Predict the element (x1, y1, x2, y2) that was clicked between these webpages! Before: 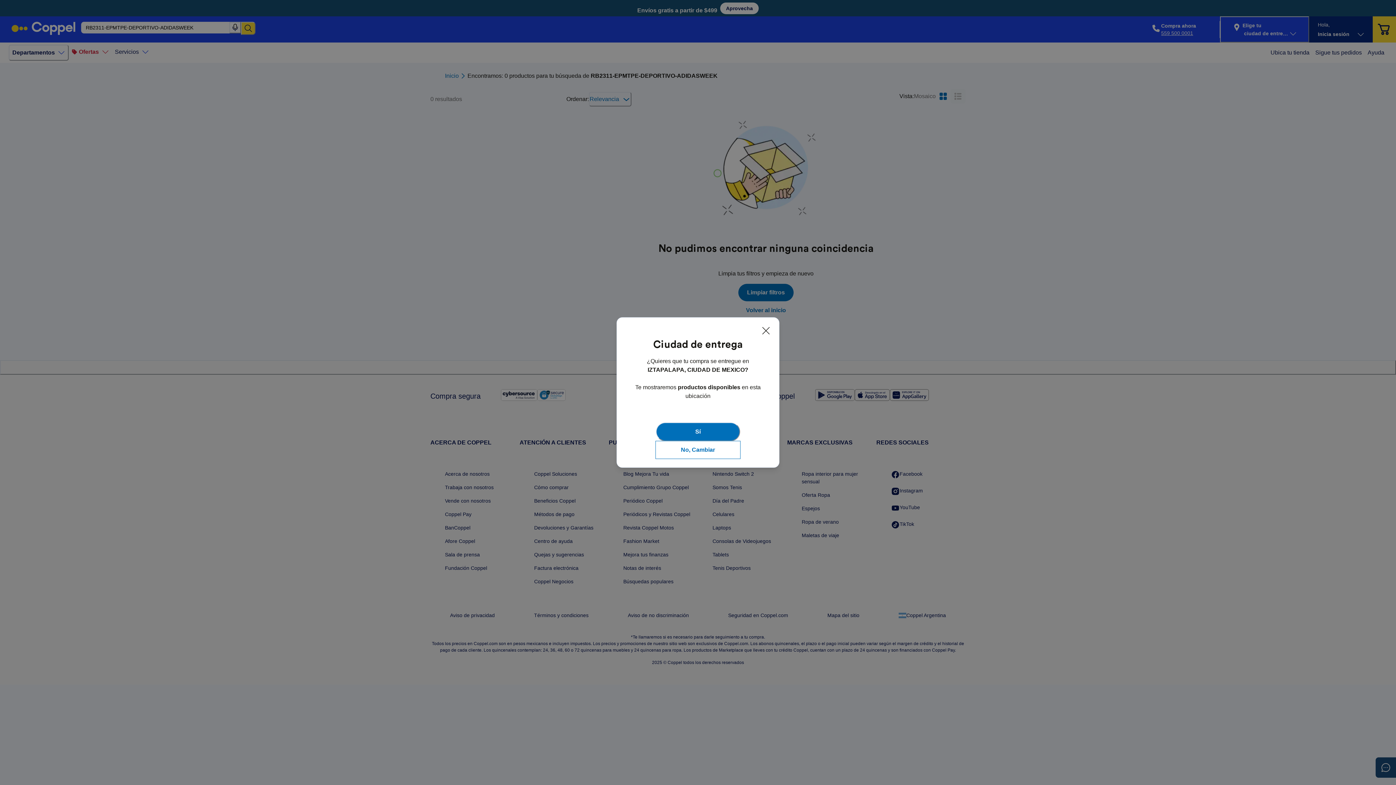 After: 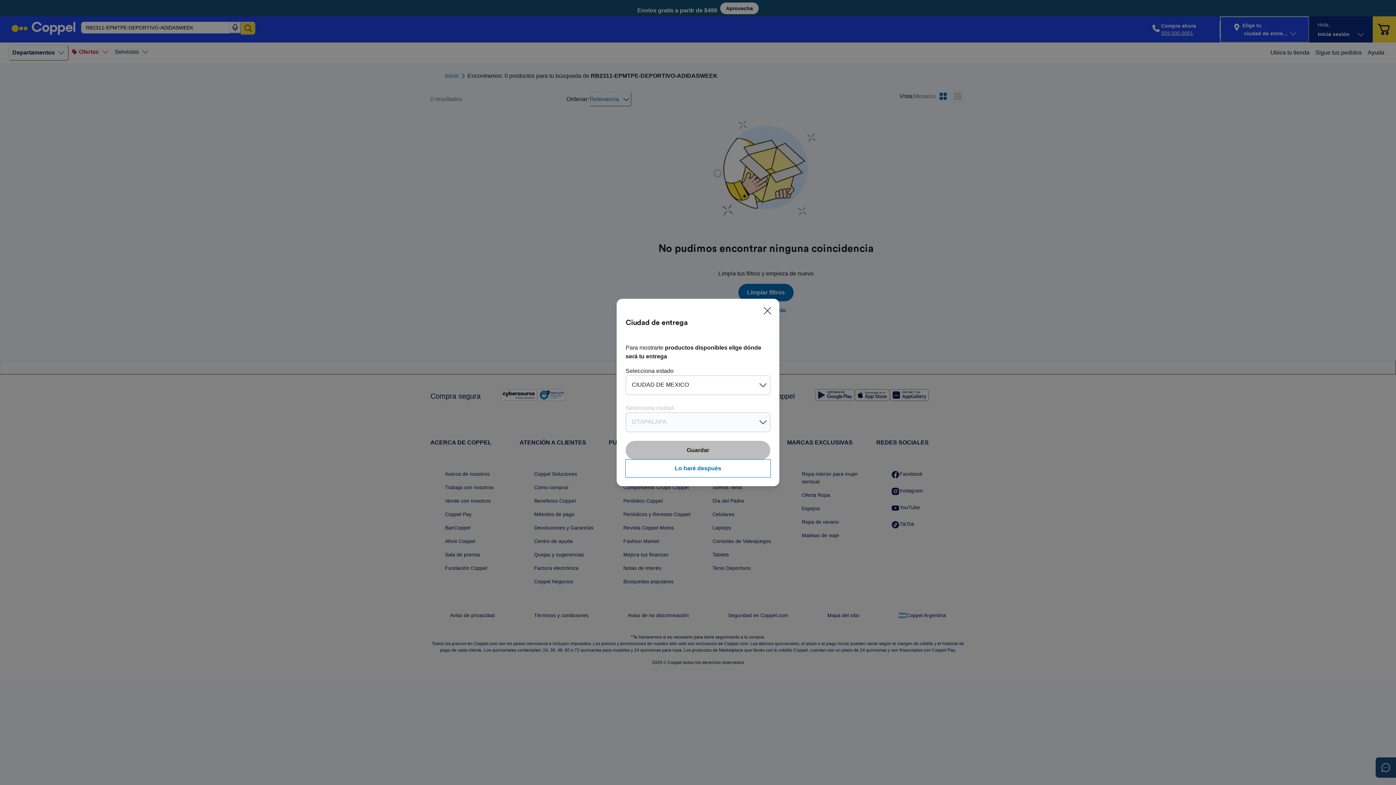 Action: bbox: (656, 441, 740, 458) label: No, Cambiar